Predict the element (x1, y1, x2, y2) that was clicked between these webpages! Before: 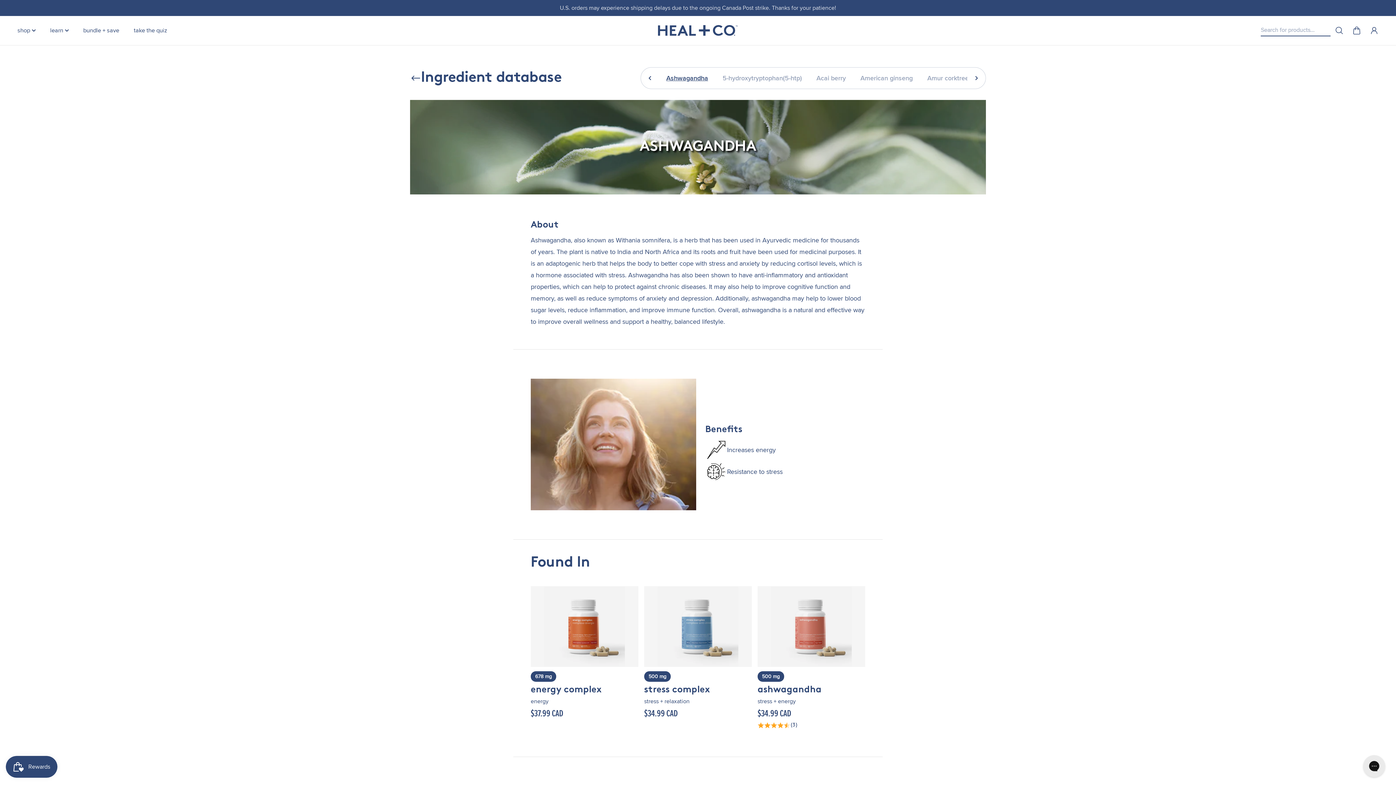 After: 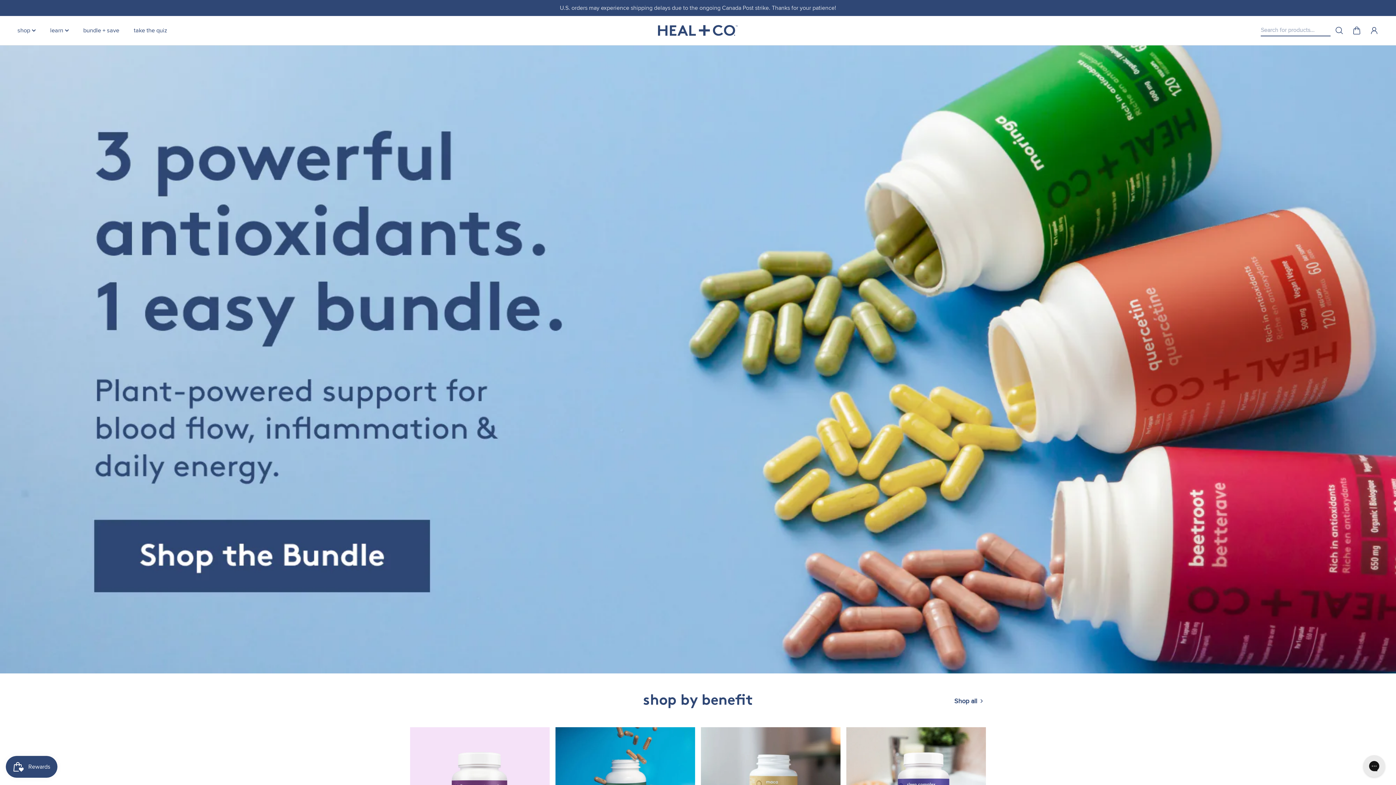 Action: bbox: (658, 16, 738, 44) label: Logo